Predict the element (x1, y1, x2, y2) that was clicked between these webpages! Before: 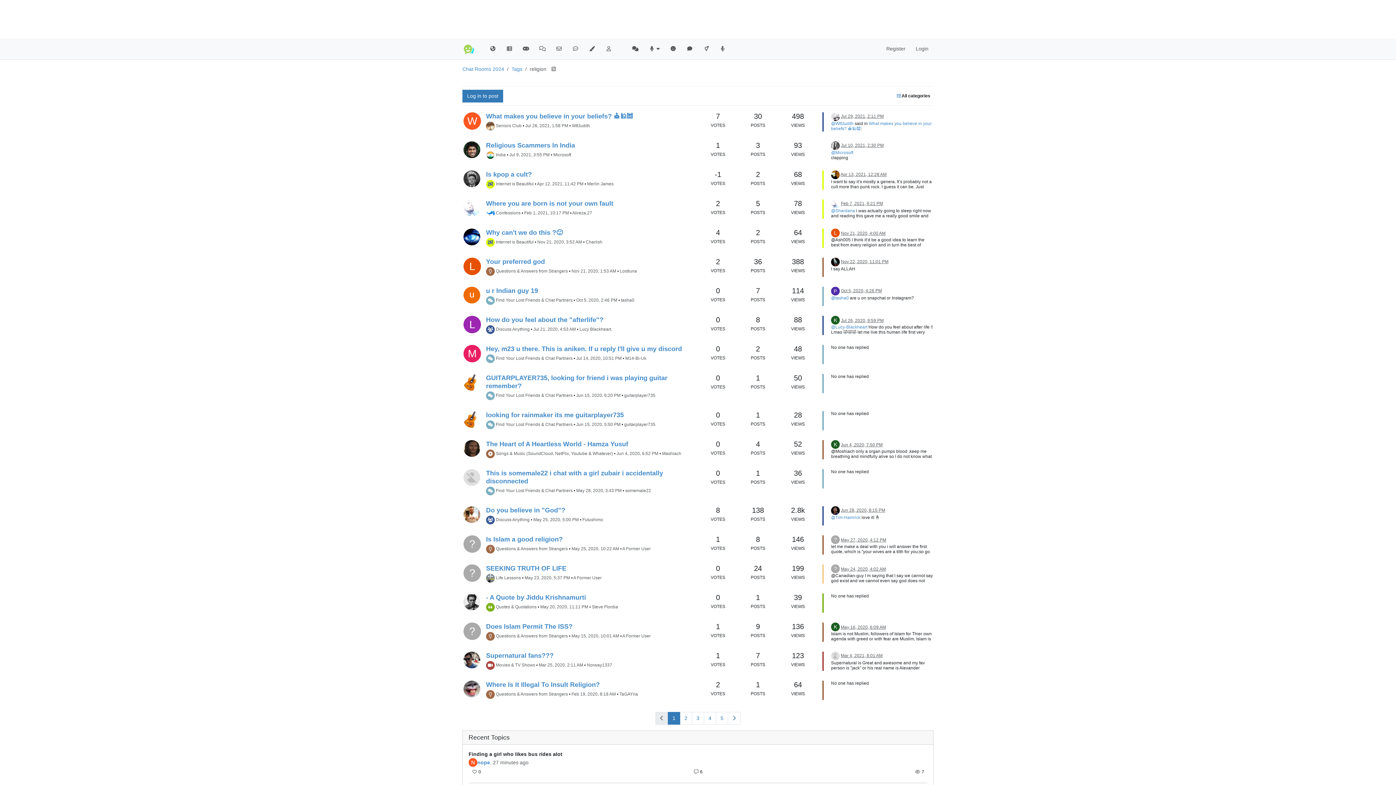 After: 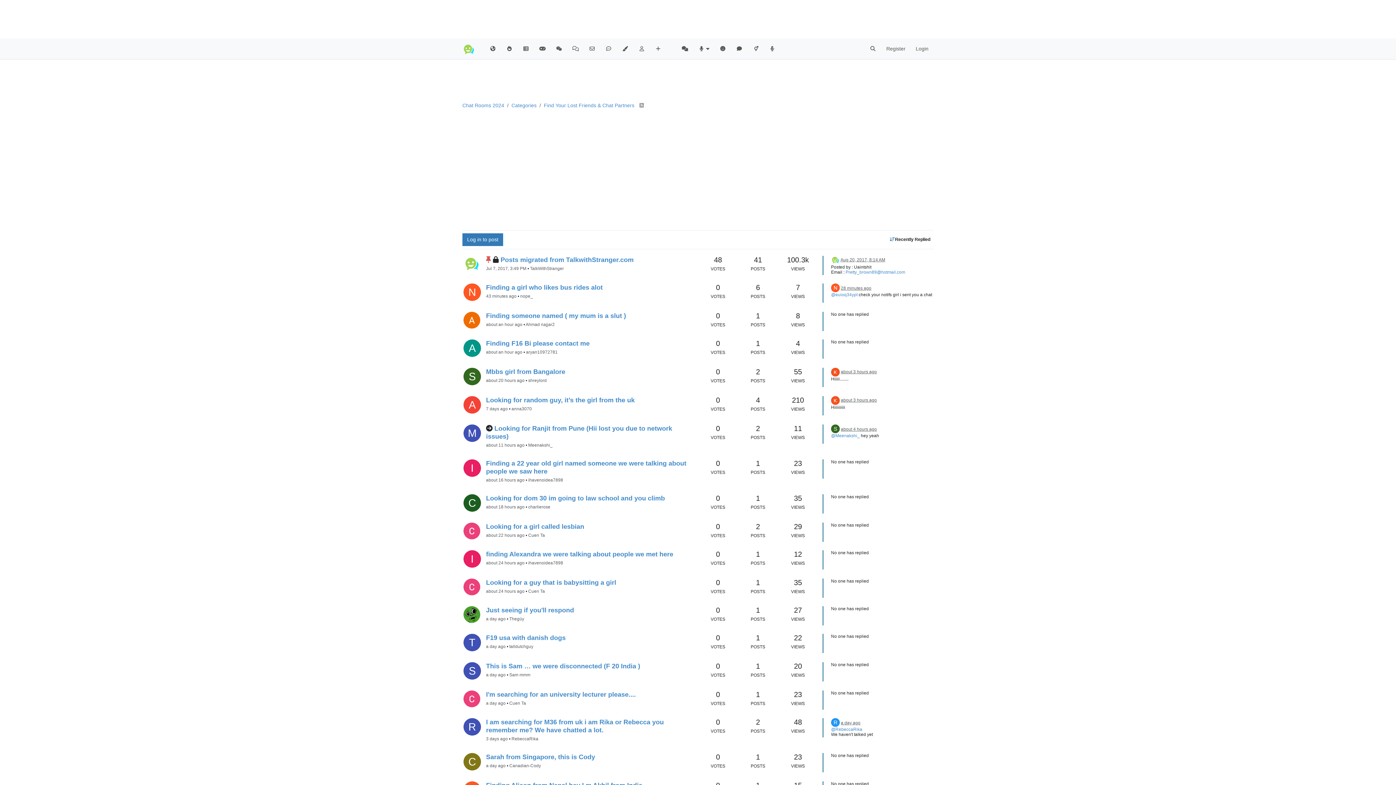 Action: bbox: (496, 355, 572, 361) label: Find Your Lost Friends & Chat Partners